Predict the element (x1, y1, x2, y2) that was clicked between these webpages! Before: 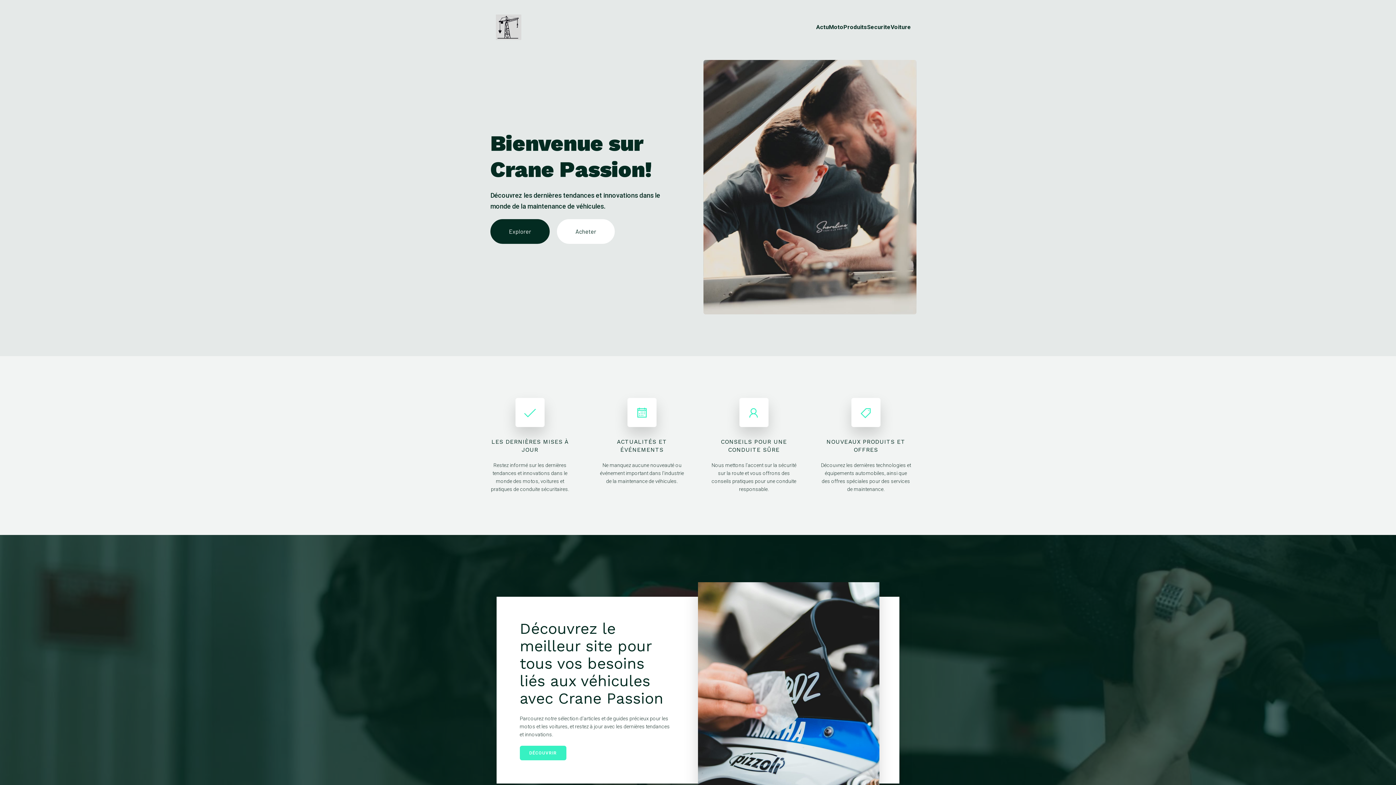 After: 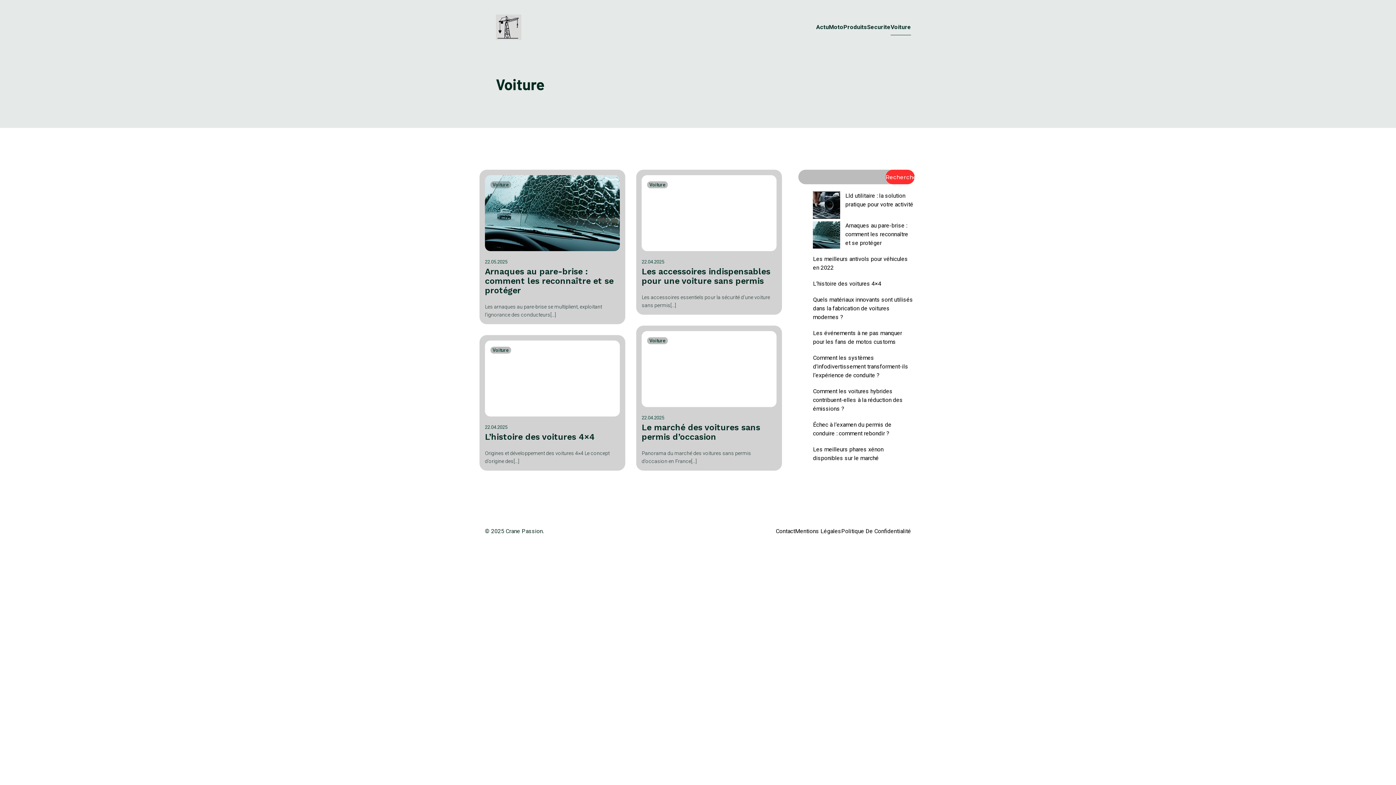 Action: label: Voiture bbox: (890, 19, 911, 35)